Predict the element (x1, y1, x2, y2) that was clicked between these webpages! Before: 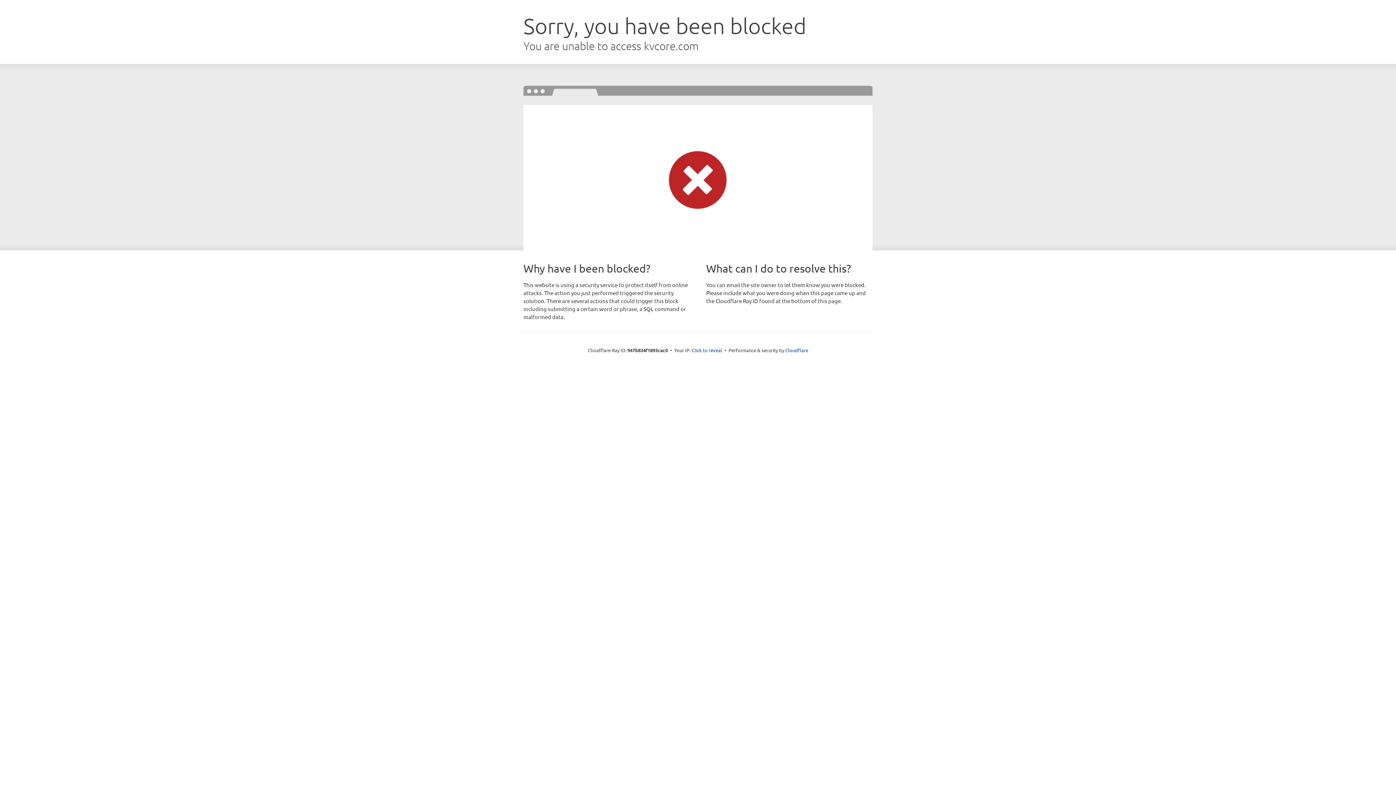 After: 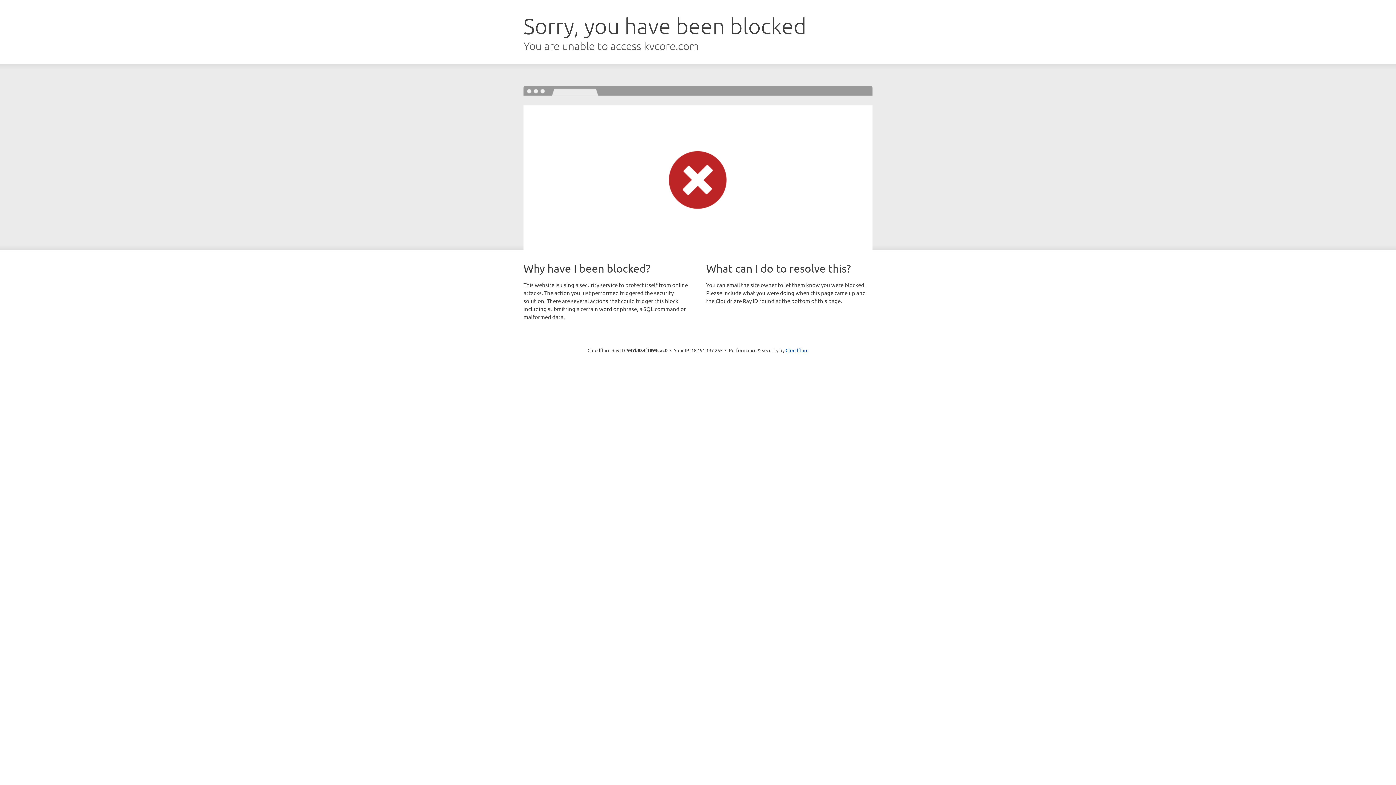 Action: label: Click to reveal bbox: (691, 346, 722, 353)